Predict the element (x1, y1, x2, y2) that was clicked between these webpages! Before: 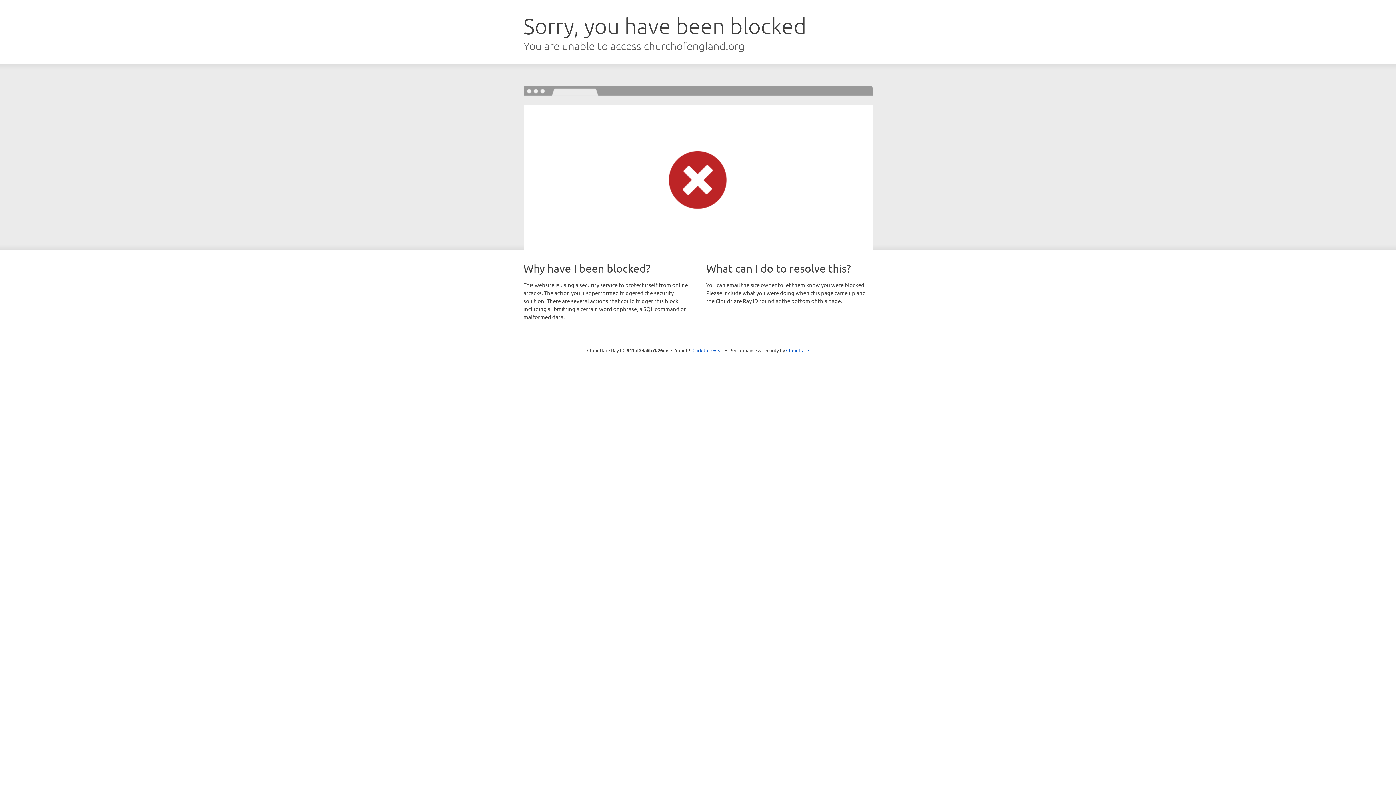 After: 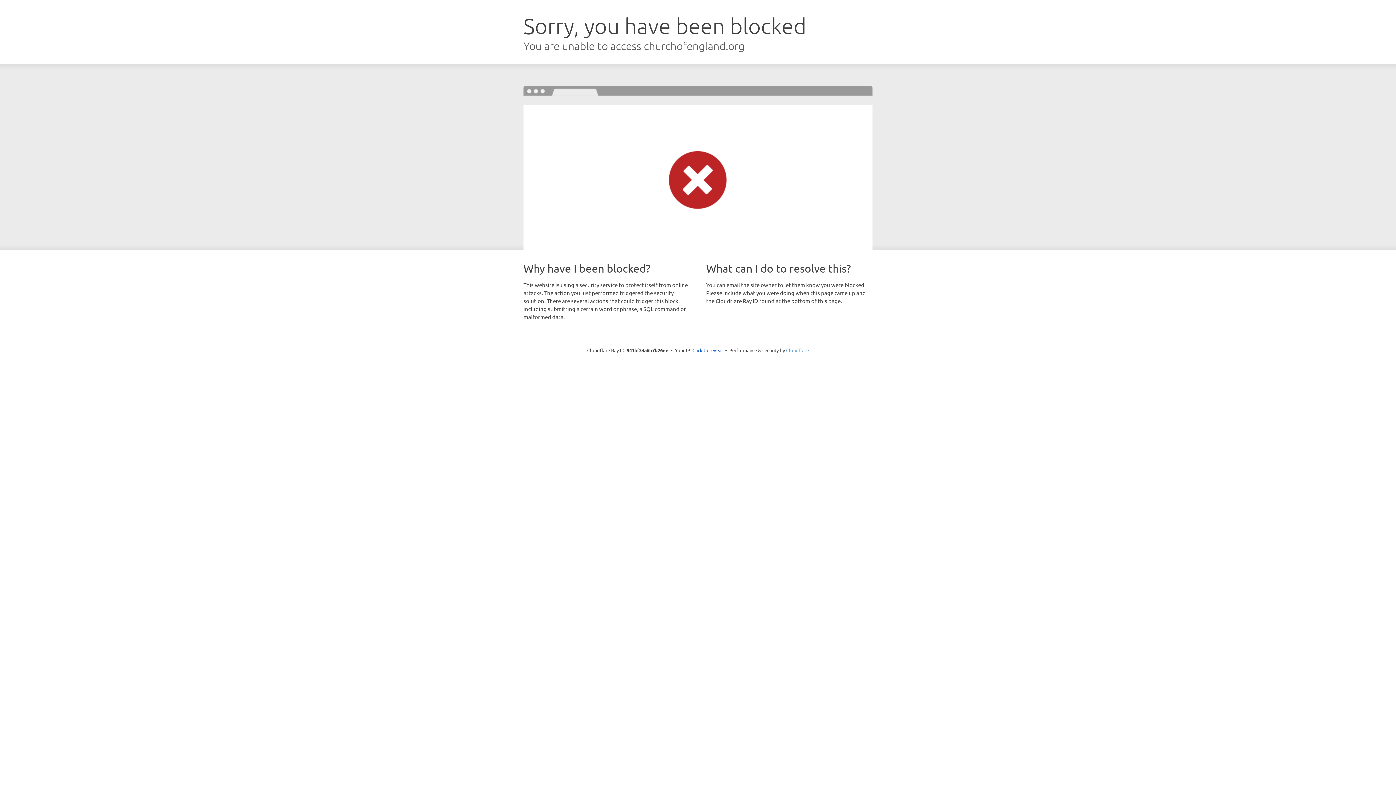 Action: bbox: (786, 347, 809, 353) label: Cloudflare